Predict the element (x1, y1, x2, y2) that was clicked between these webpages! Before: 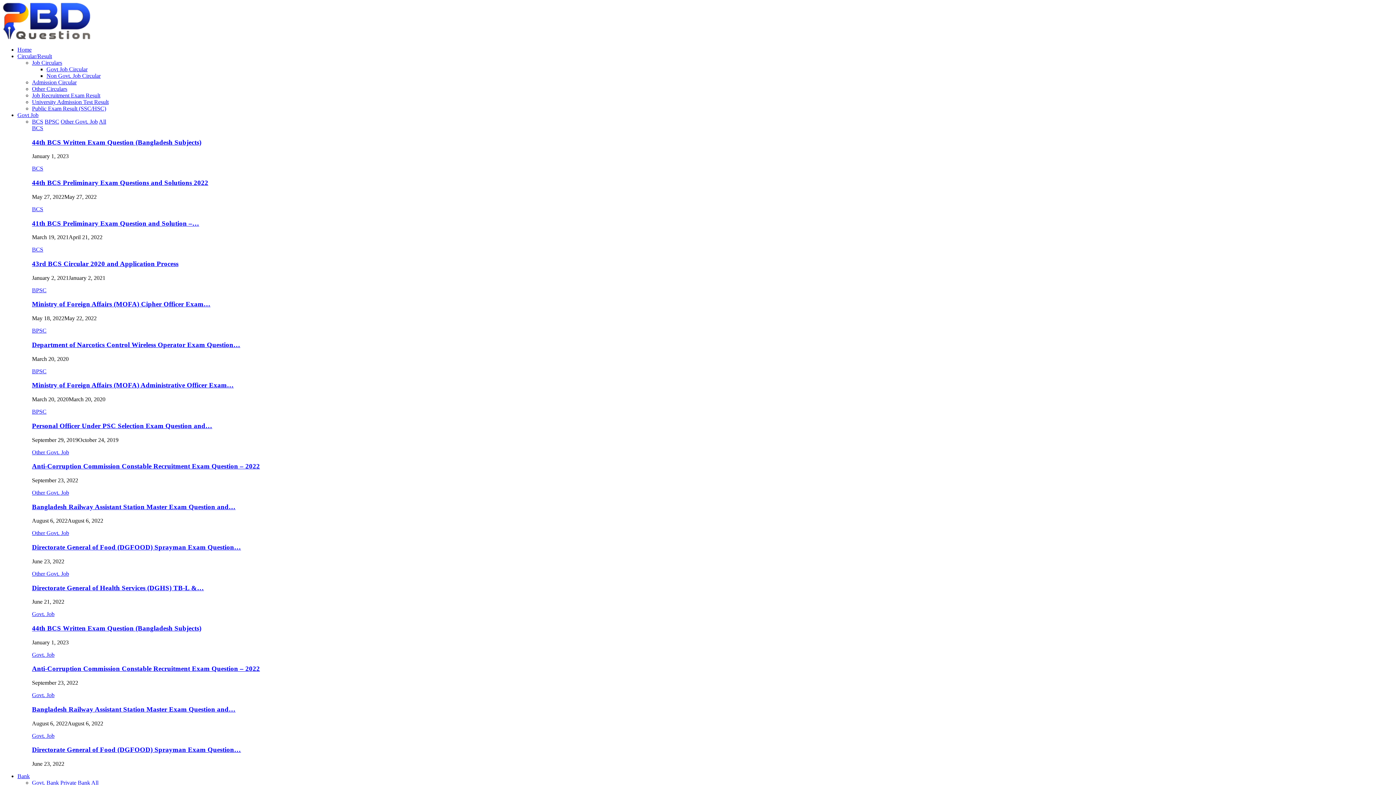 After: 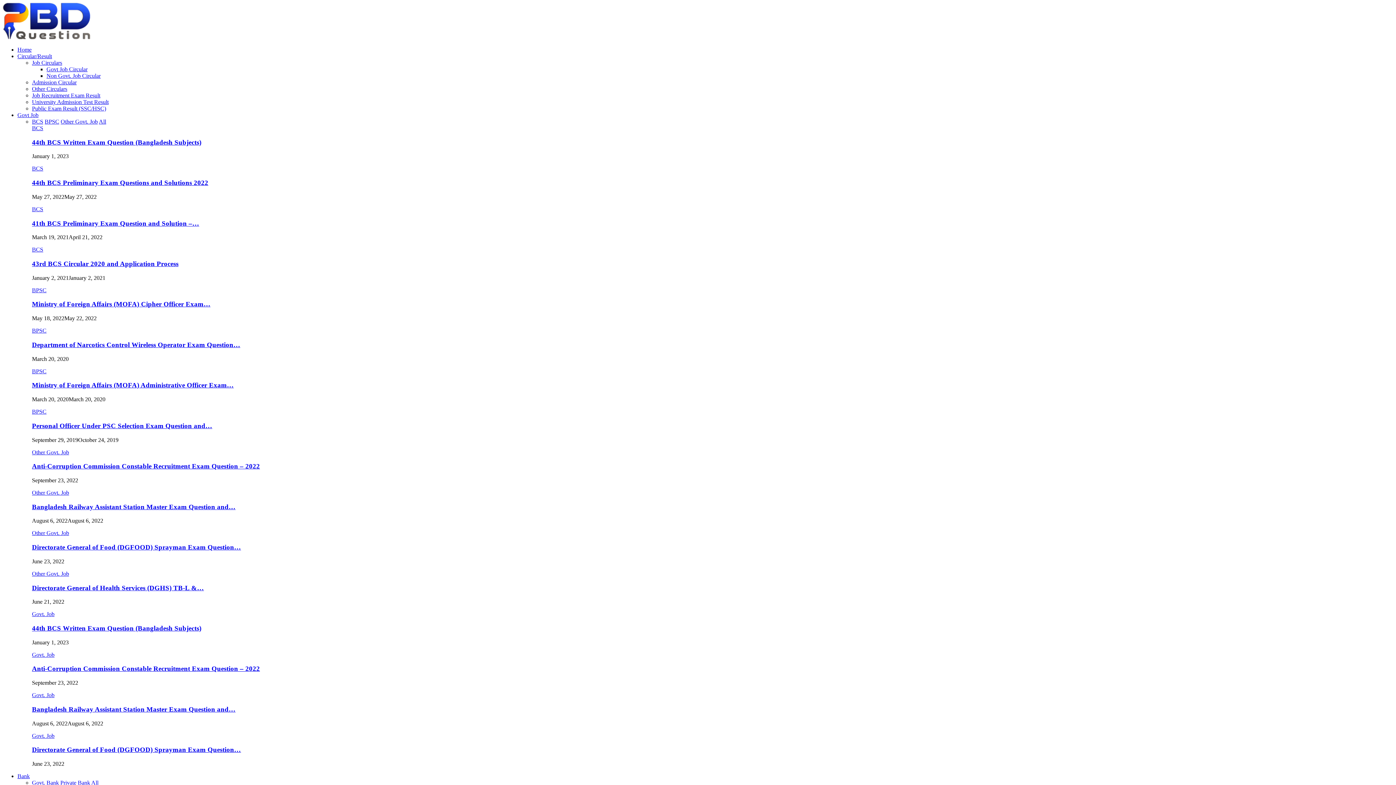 Action: bbox: (32, 165, 43, 171) label: BCS